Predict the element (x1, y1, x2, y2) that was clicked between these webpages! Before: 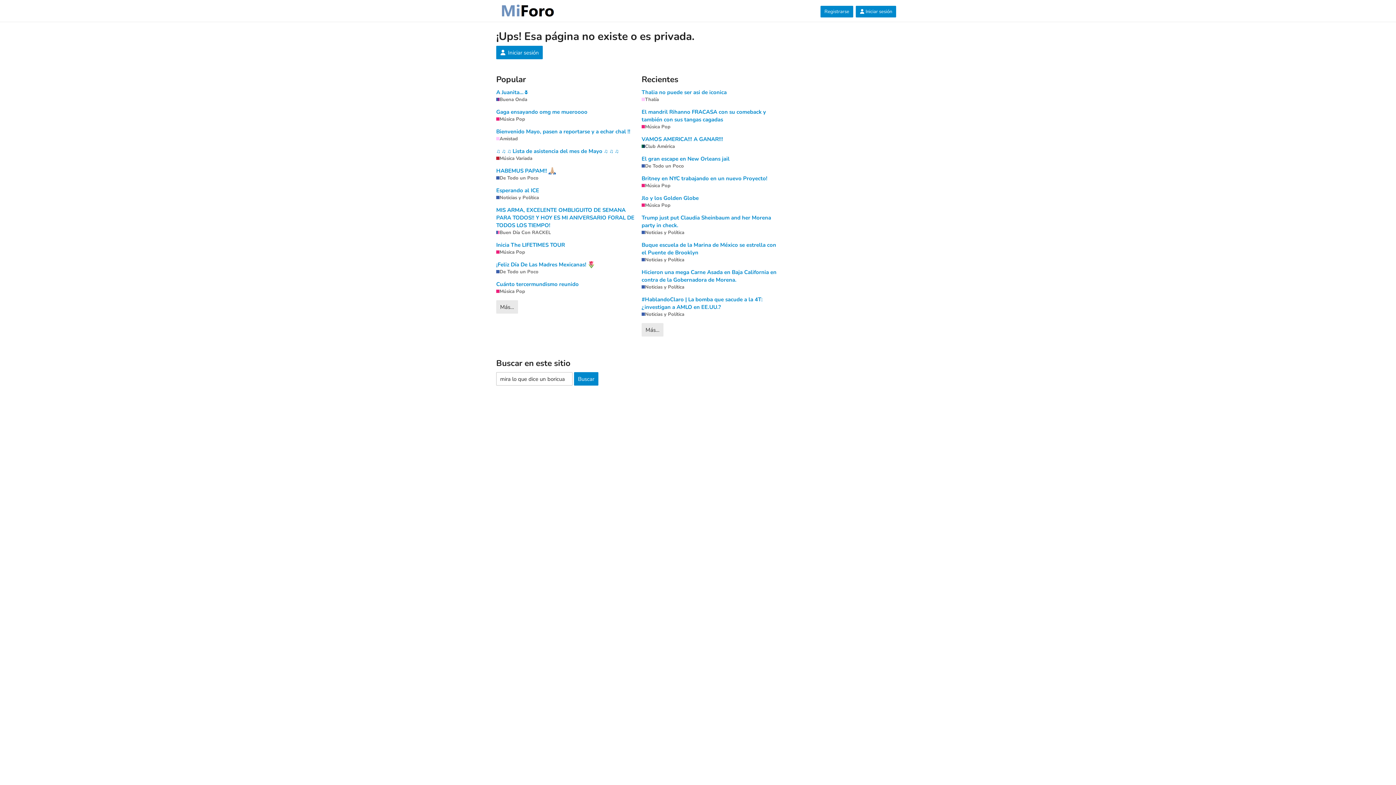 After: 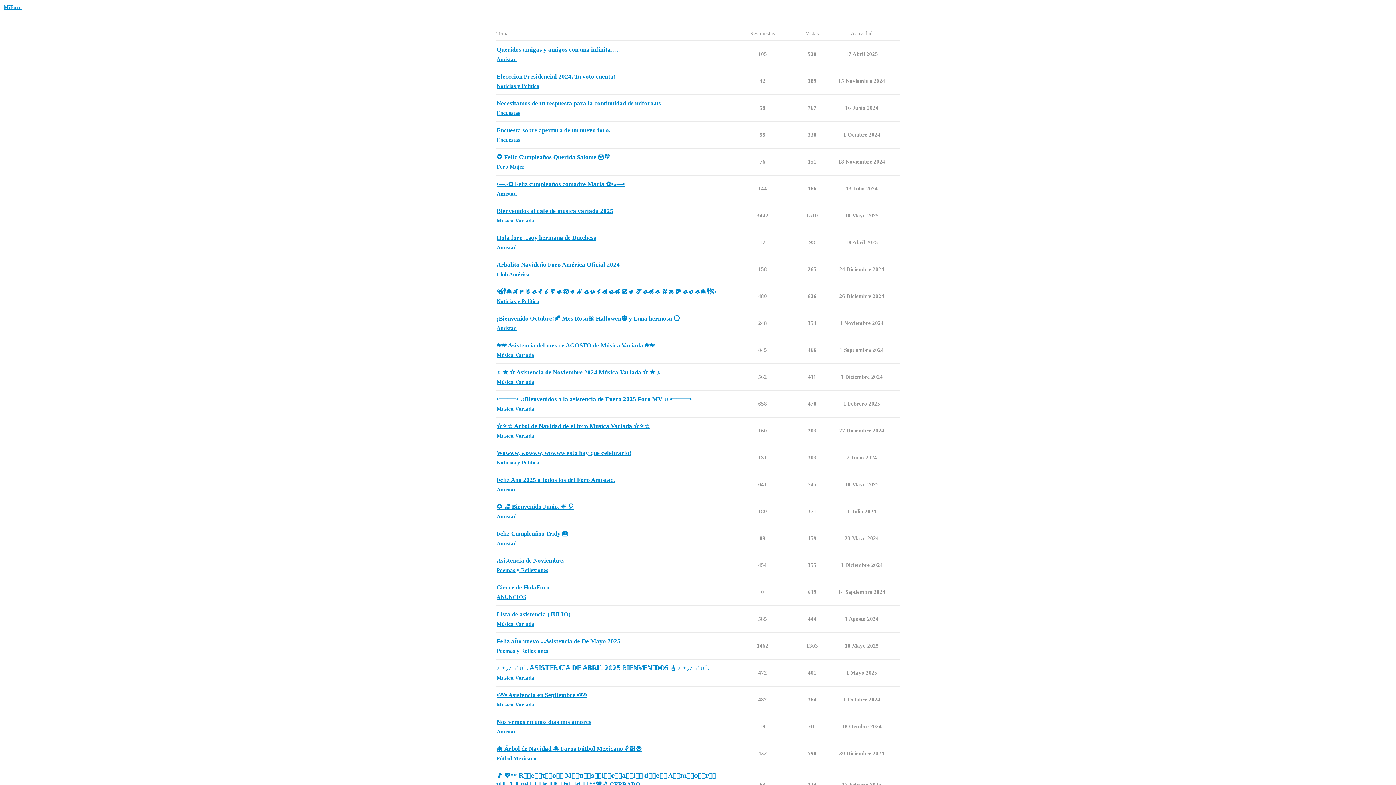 Action: bbox: (496, 300, 518, 313) label: Más…